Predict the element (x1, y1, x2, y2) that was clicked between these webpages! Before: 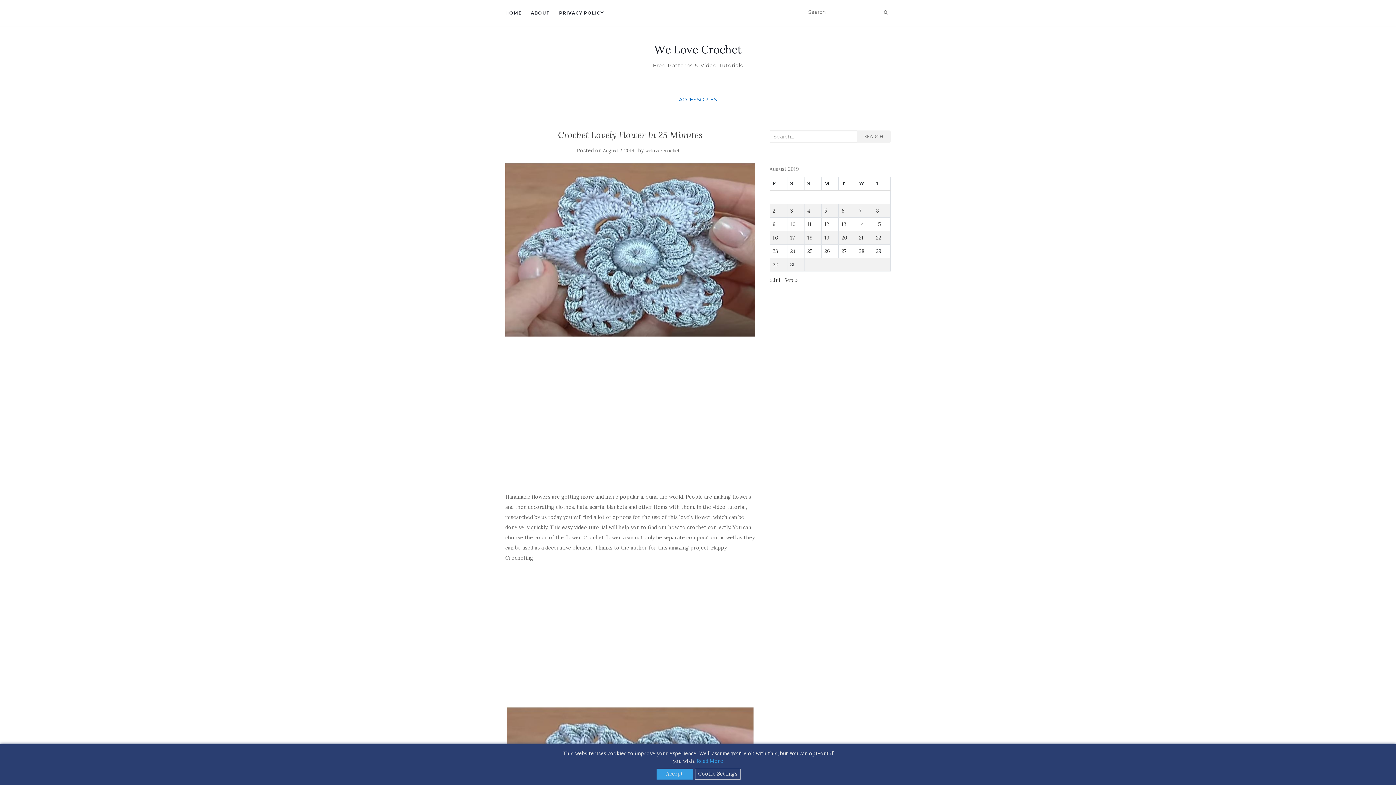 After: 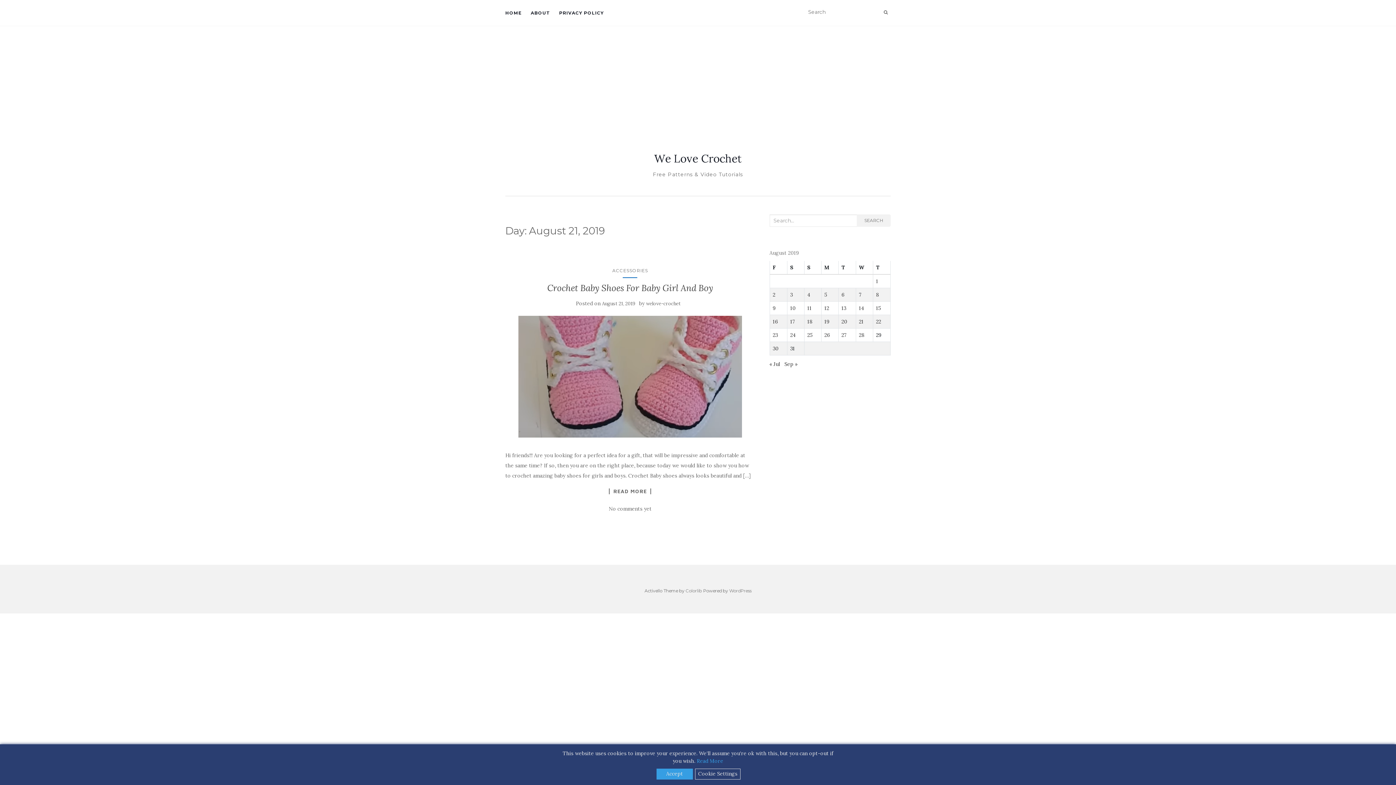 Action: label: Posts published on August 21, 2019 bbox: (859, 234, 863, 241)